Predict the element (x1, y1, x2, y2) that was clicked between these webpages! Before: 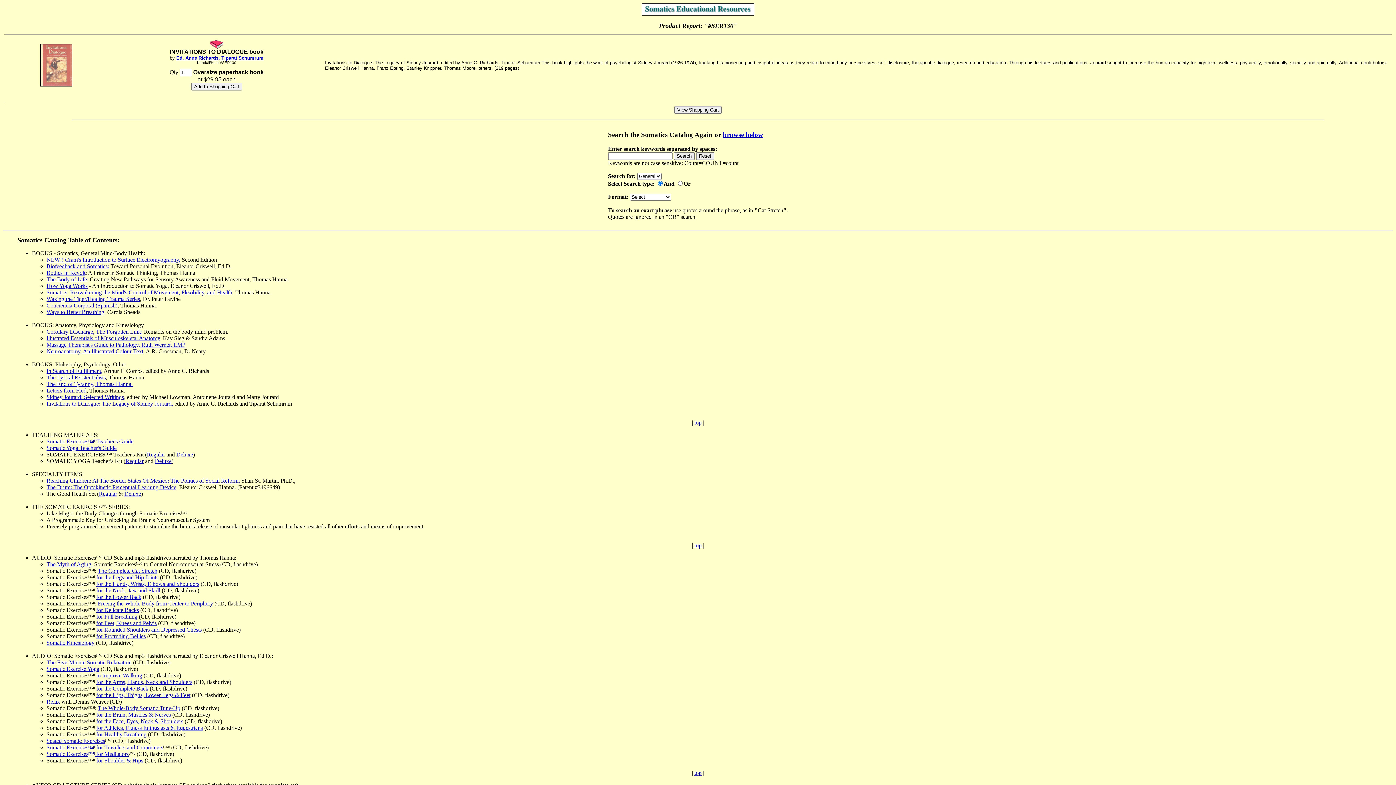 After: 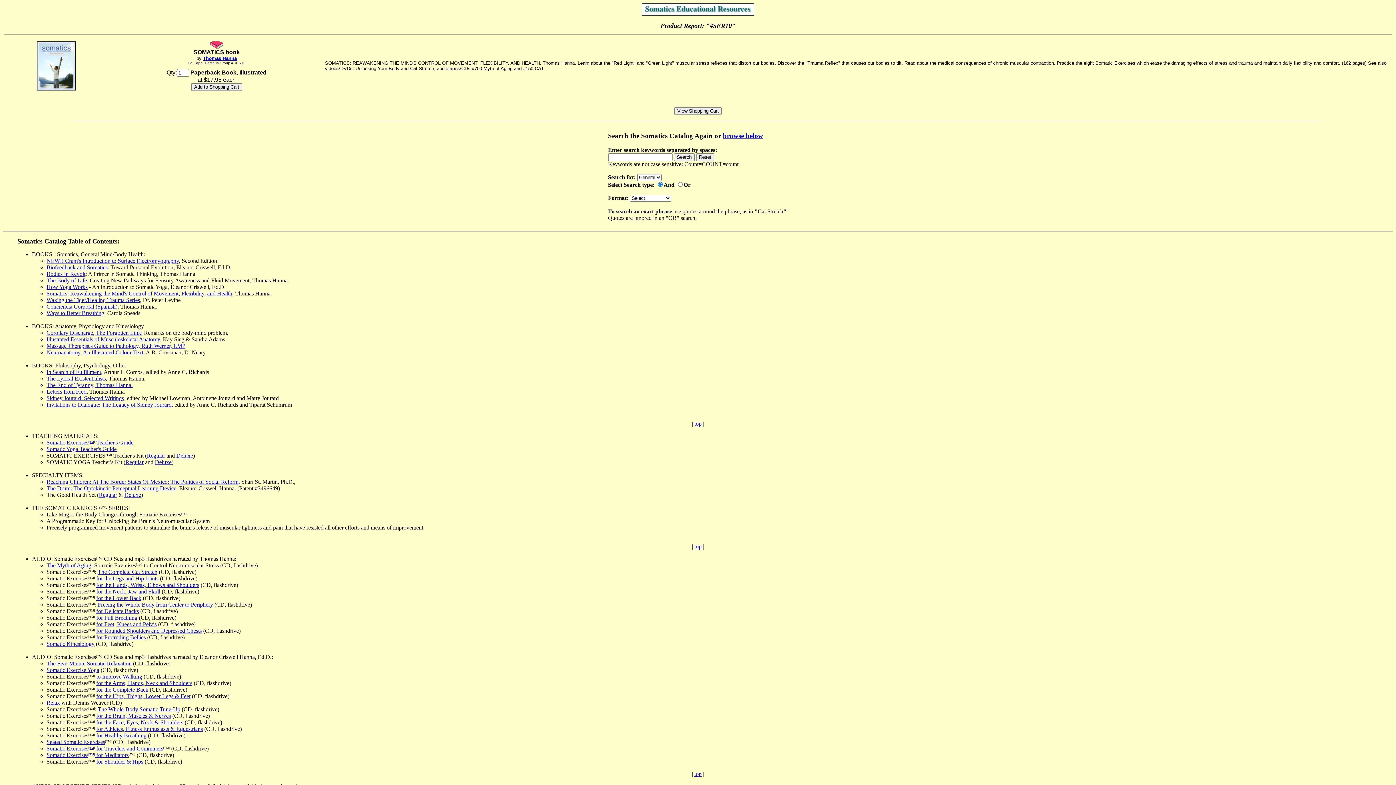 Action: label: Somatics: Reawakening the Mind's Control of Movement, Flexibility, and Health bbox: (46, 289, 232, 295)